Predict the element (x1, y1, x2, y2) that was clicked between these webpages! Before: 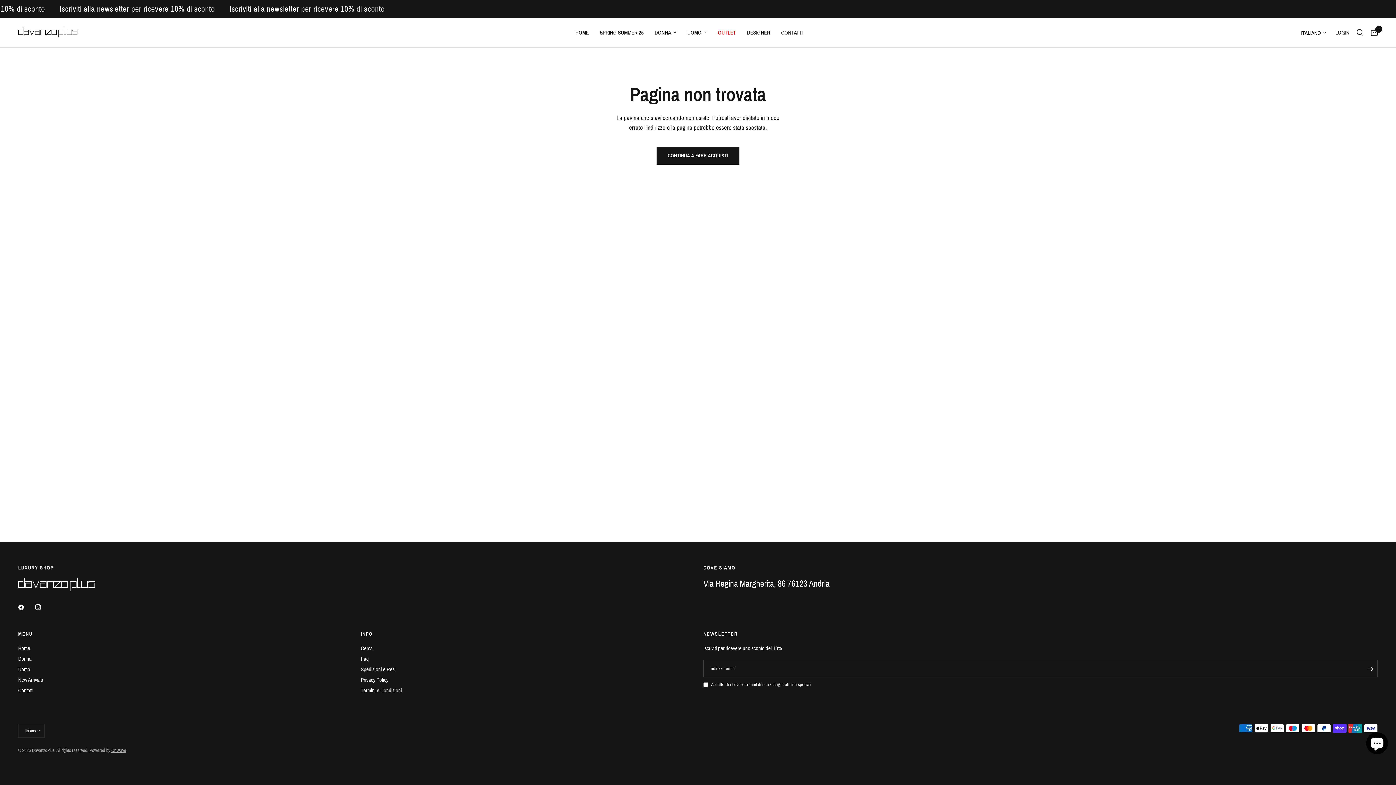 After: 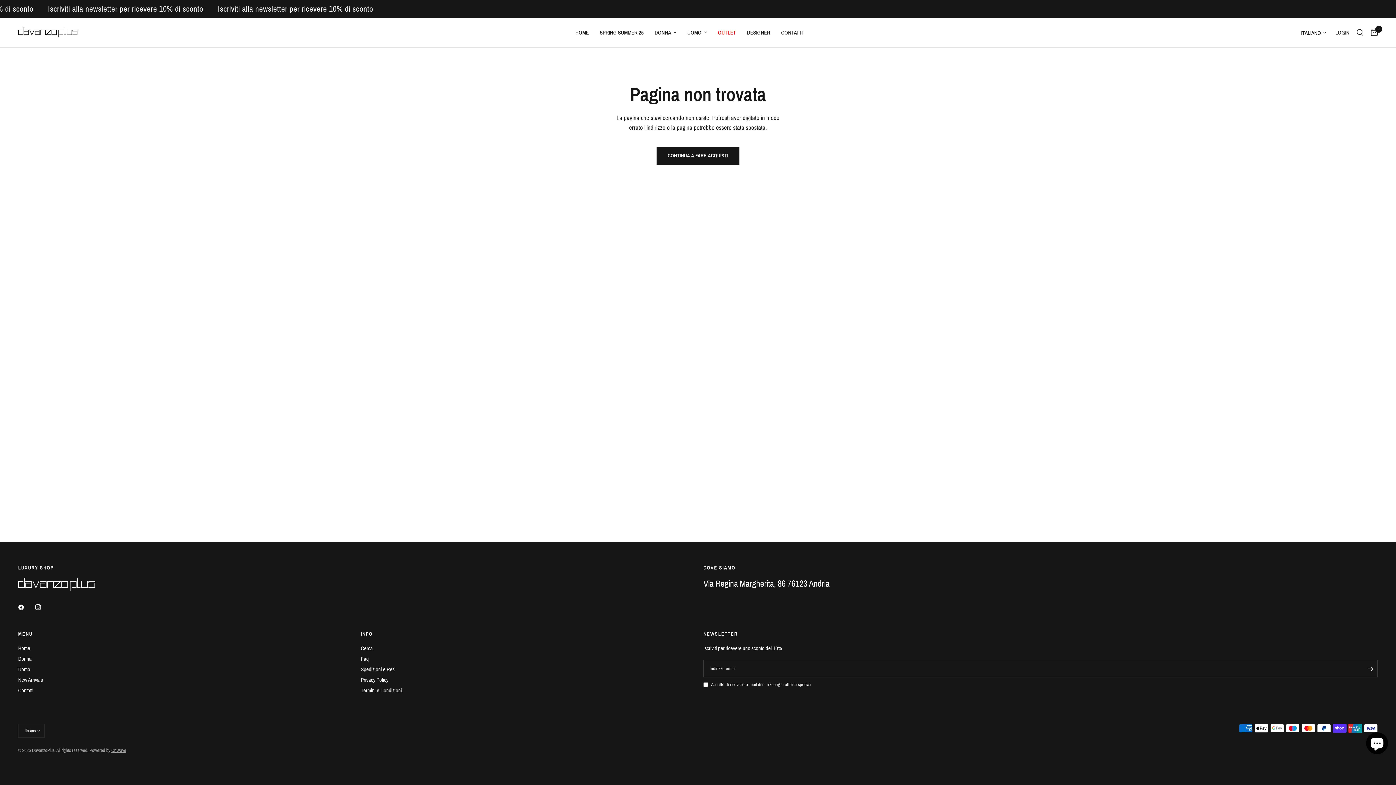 Action: bbox: (111, 748, 126, 753) label: OnWave